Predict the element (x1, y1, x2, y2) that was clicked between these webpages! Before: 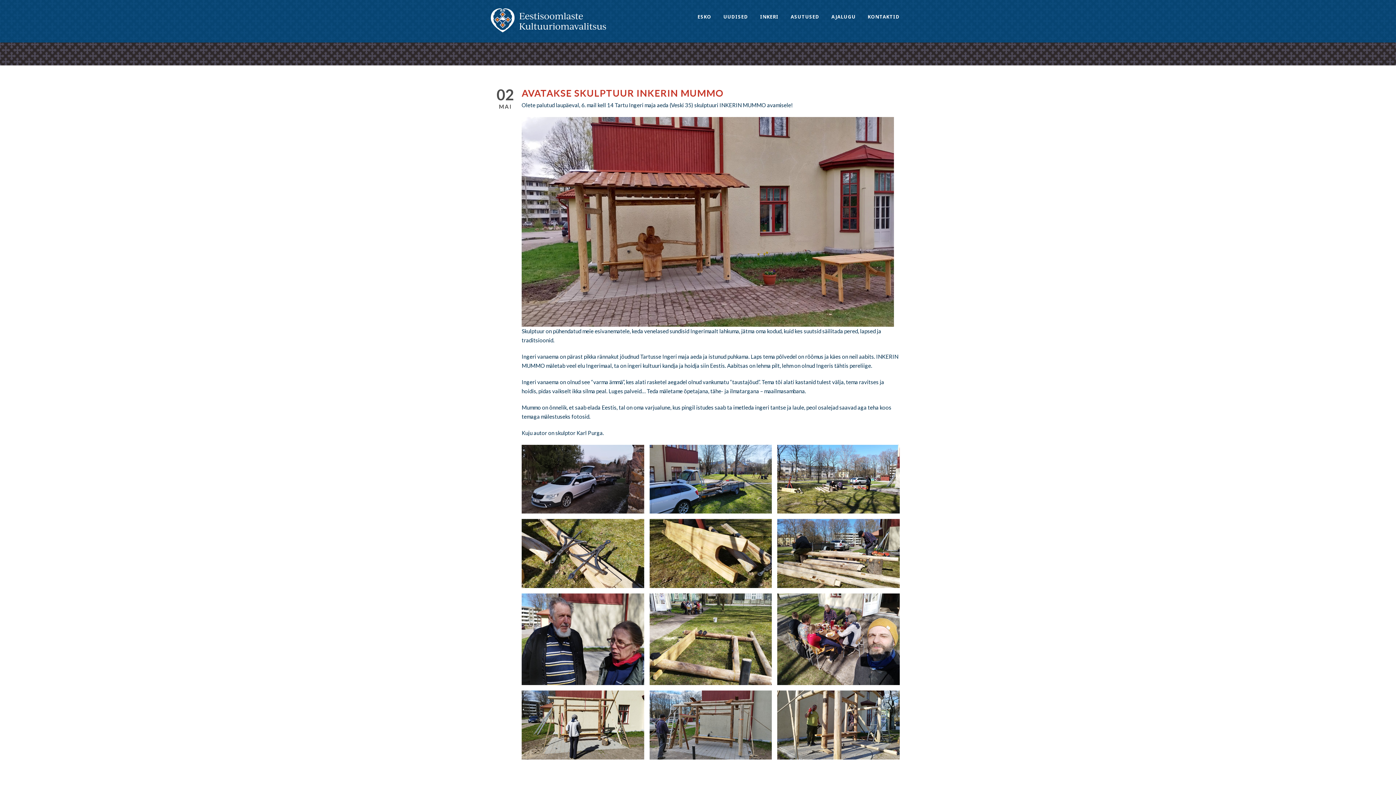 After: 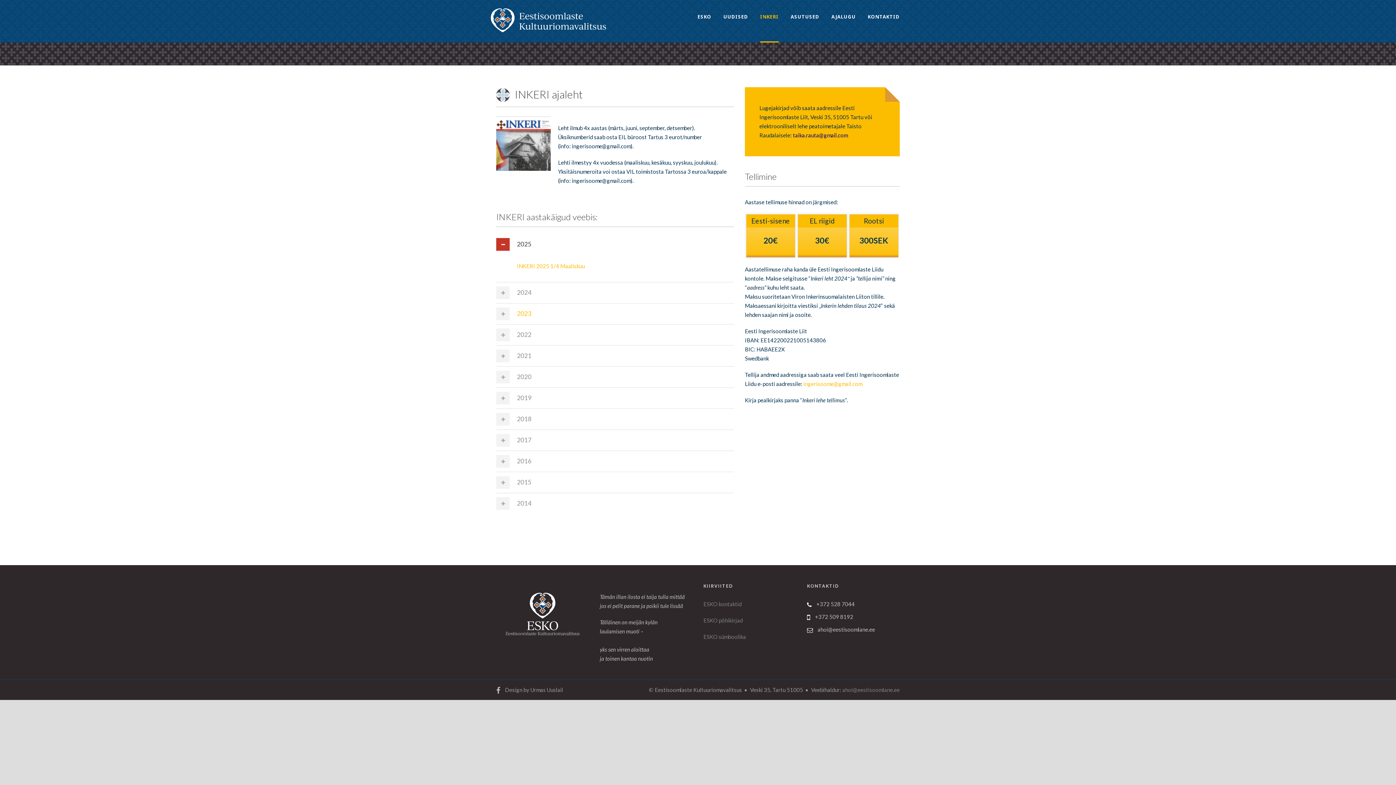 Action: label: INKERI bbox: (760, 12, 790, 25)